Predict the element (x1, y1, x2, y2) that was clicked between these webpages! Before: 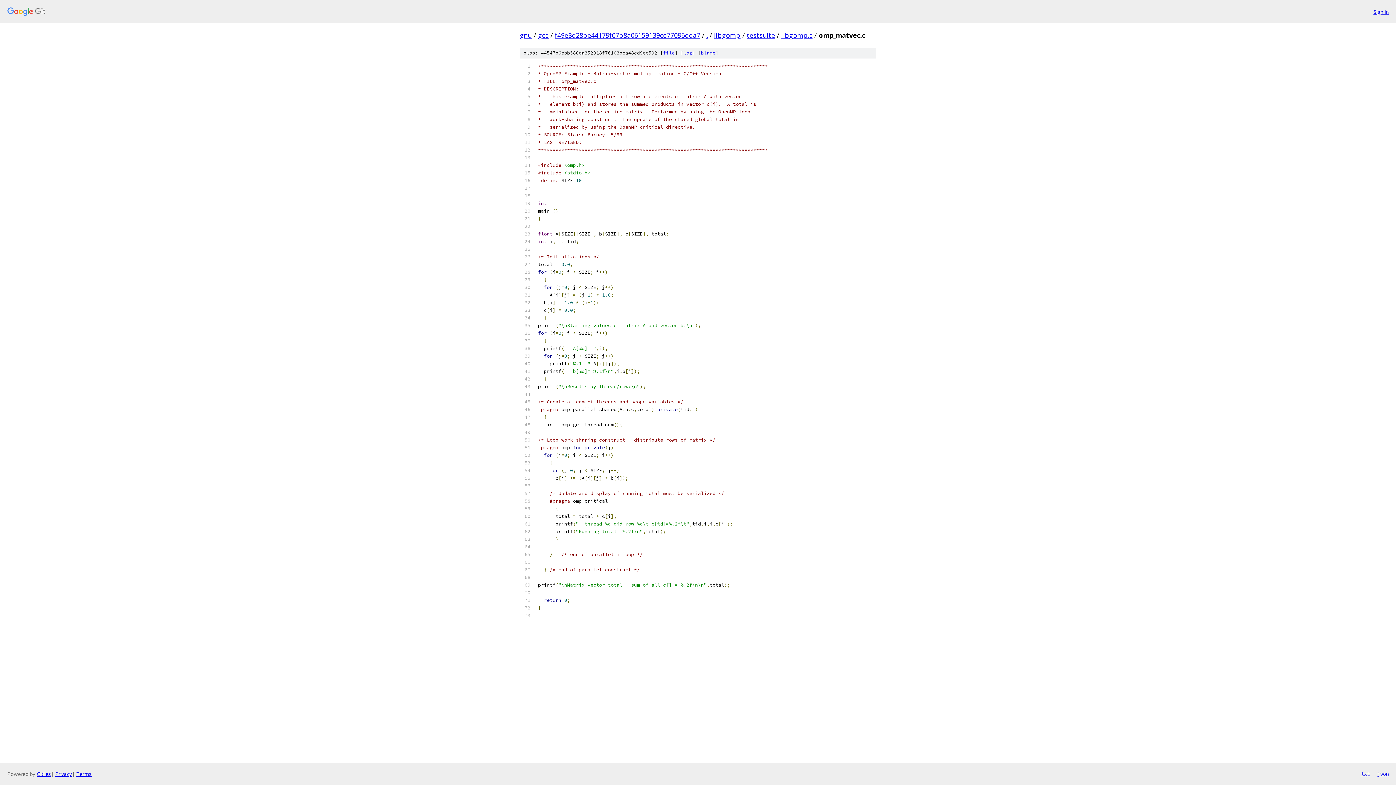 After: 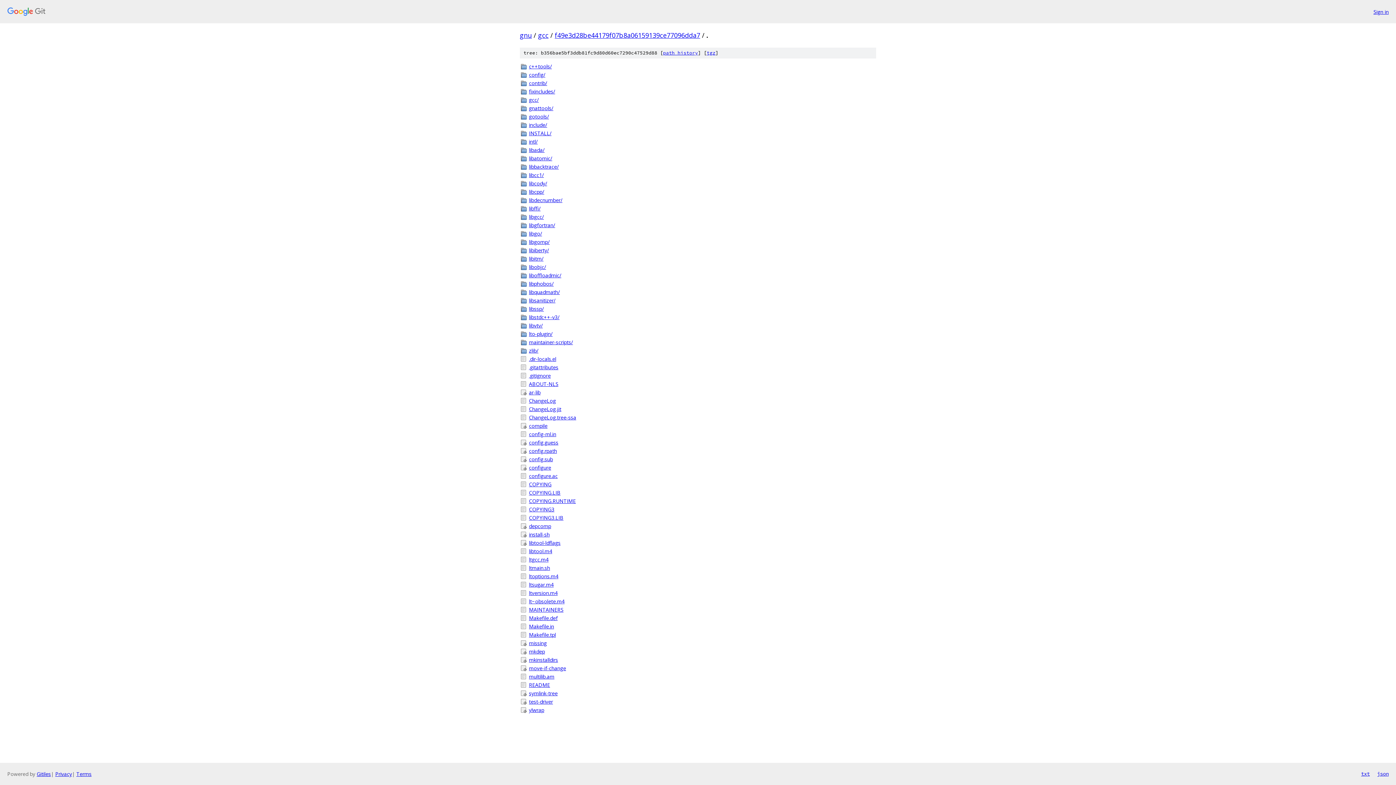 Action: bbox: (706, 30, 708, 39) label: .